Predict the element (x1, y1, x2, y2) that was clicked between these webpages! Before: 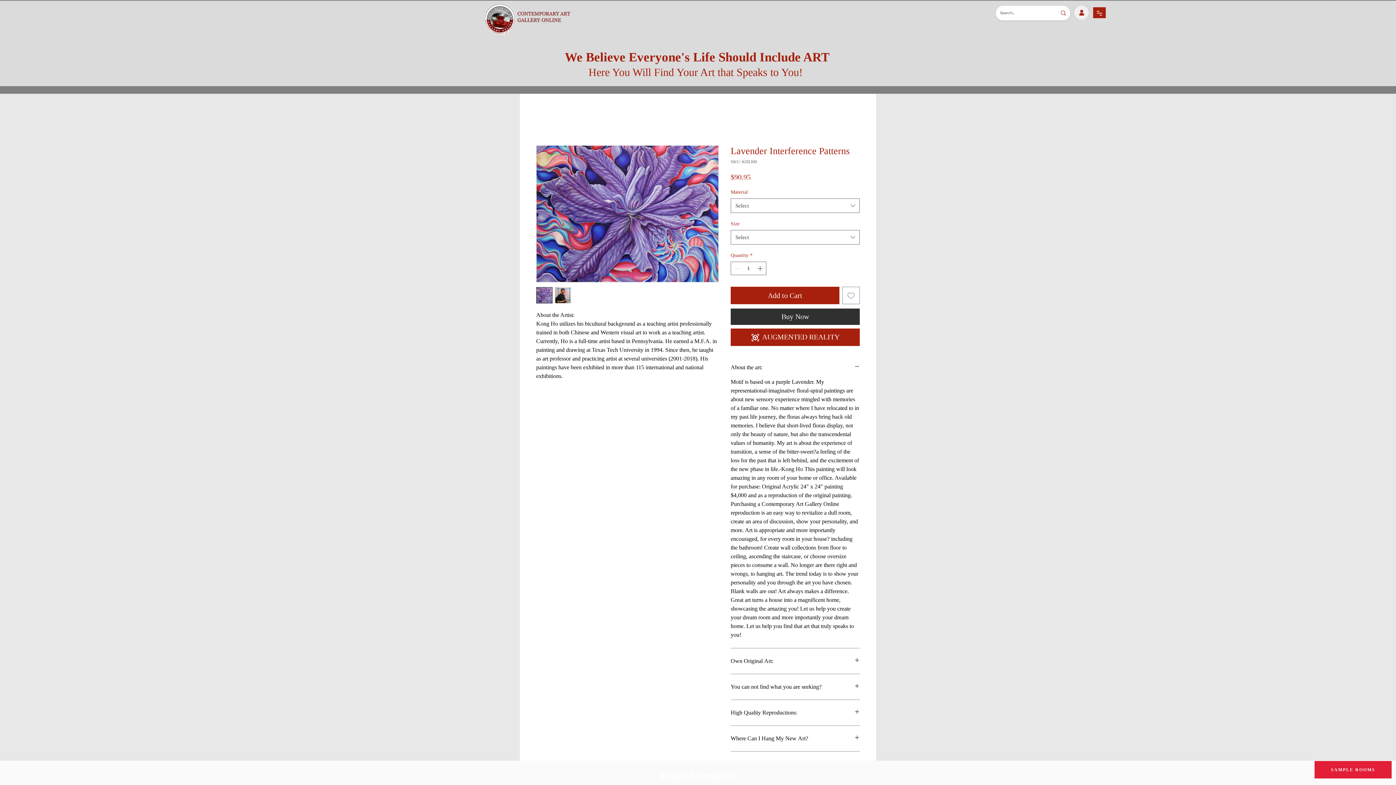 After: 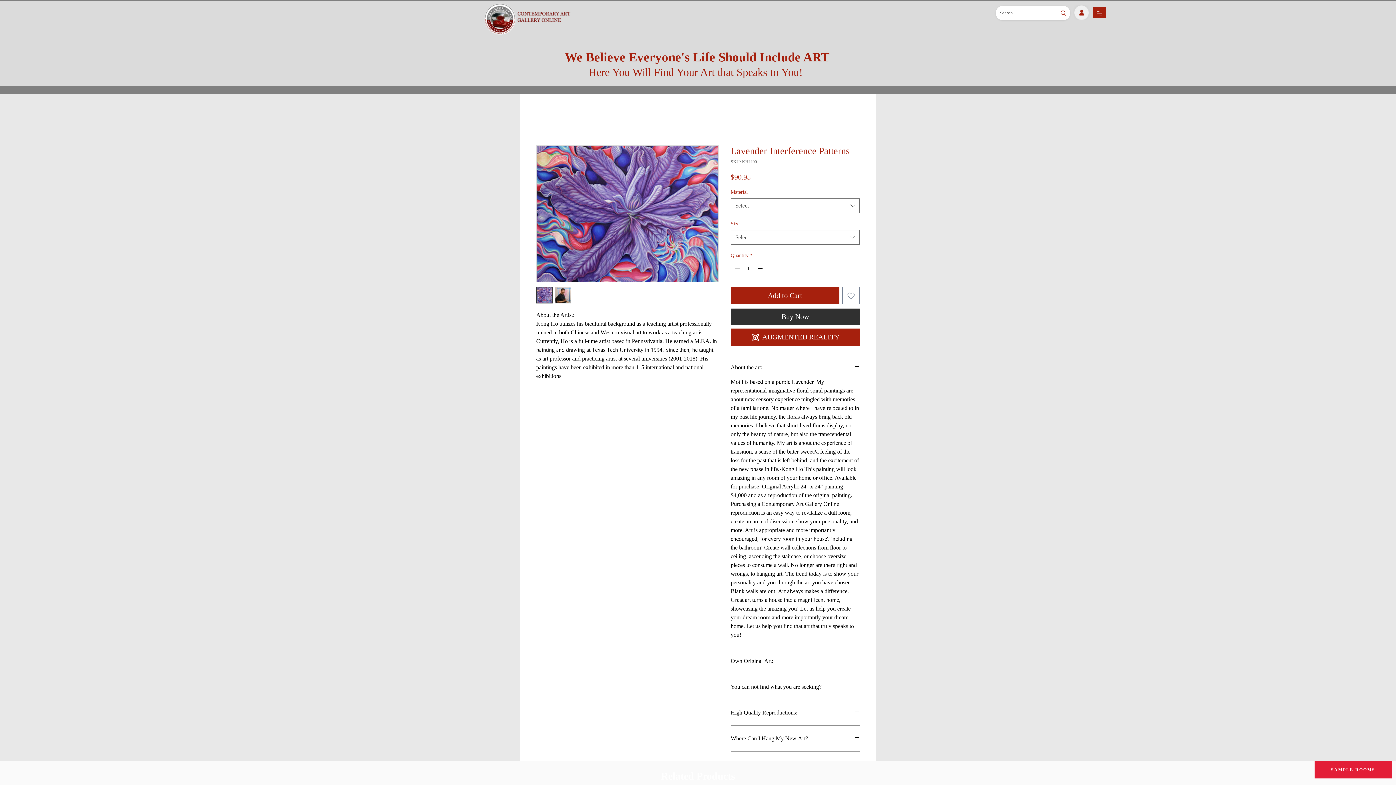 Action: bbox: (730, 328, 860, 346) label: view_in_arAUGMENTED REALITY